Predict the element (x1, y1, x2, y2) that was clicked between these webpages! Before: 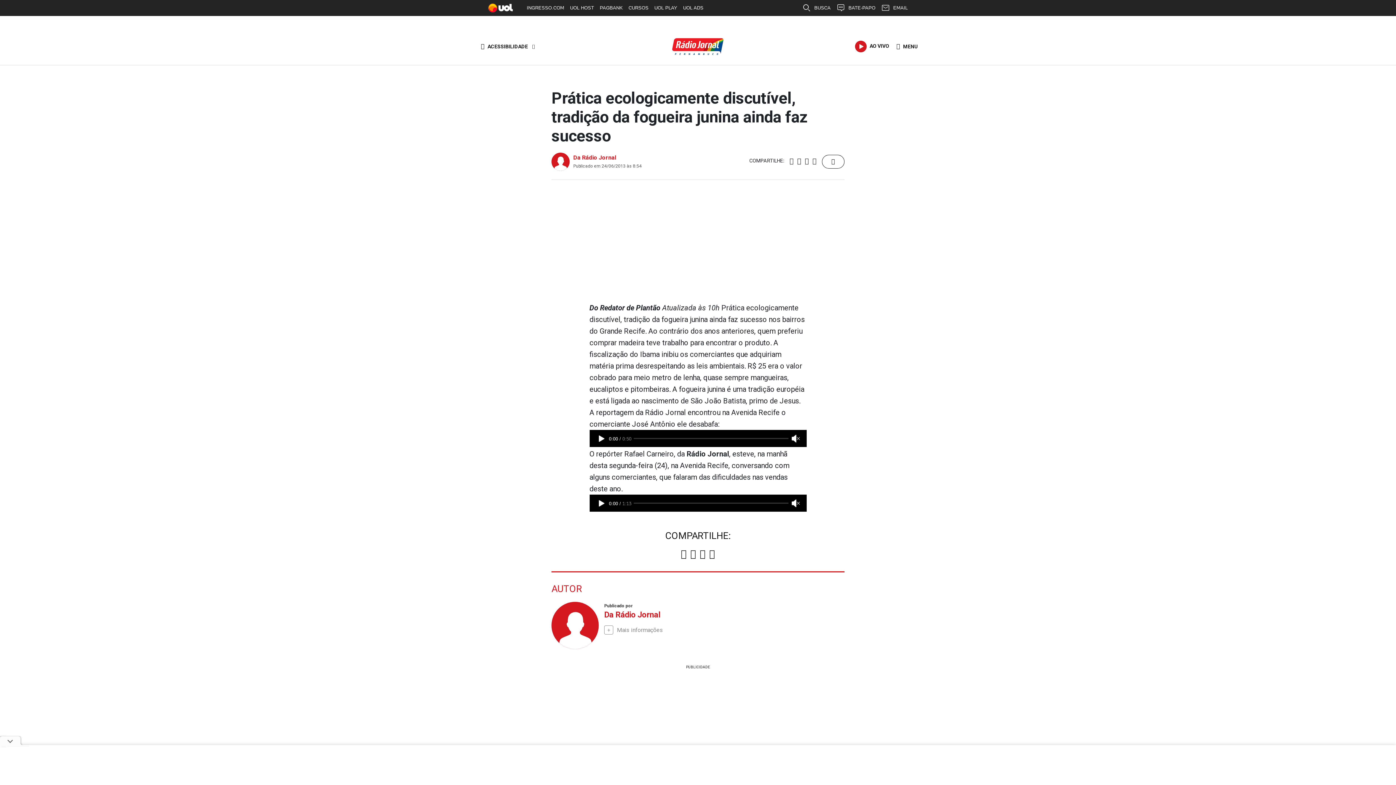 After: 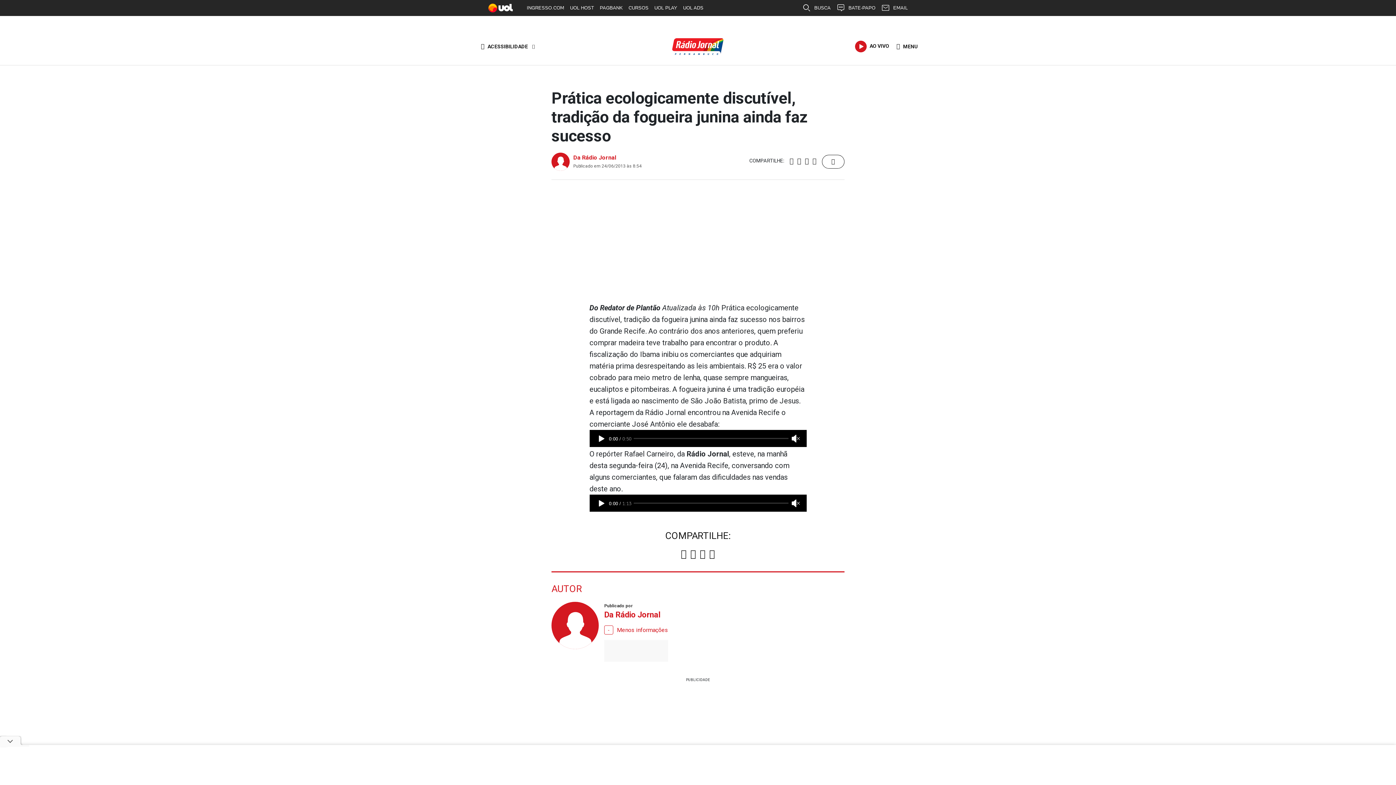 Action: label: Mais informações bbox: (604, 625, 663, 634)